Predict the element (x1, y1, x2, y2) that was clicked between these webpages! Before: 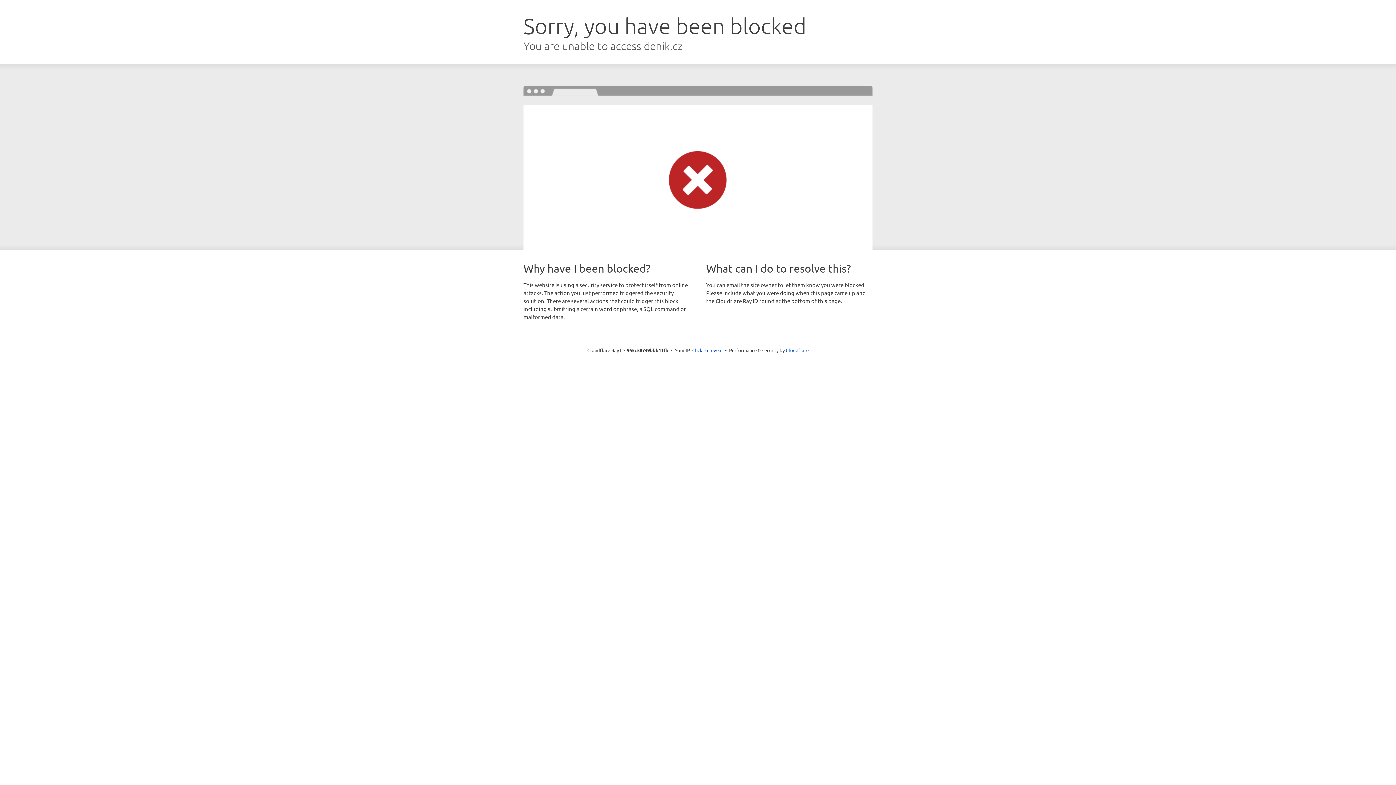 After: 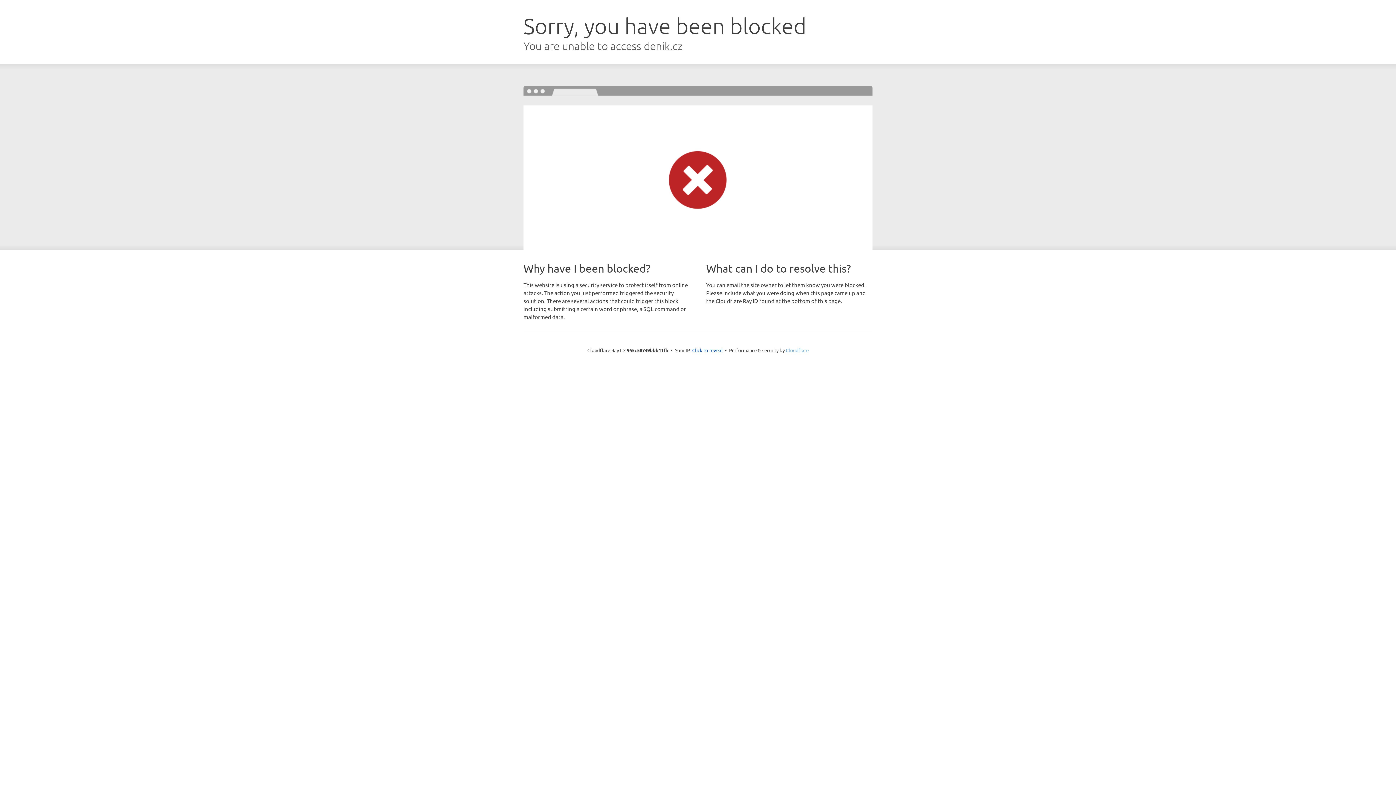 Action: bbox: (786, 347, 808, 353) label: Cloudflare